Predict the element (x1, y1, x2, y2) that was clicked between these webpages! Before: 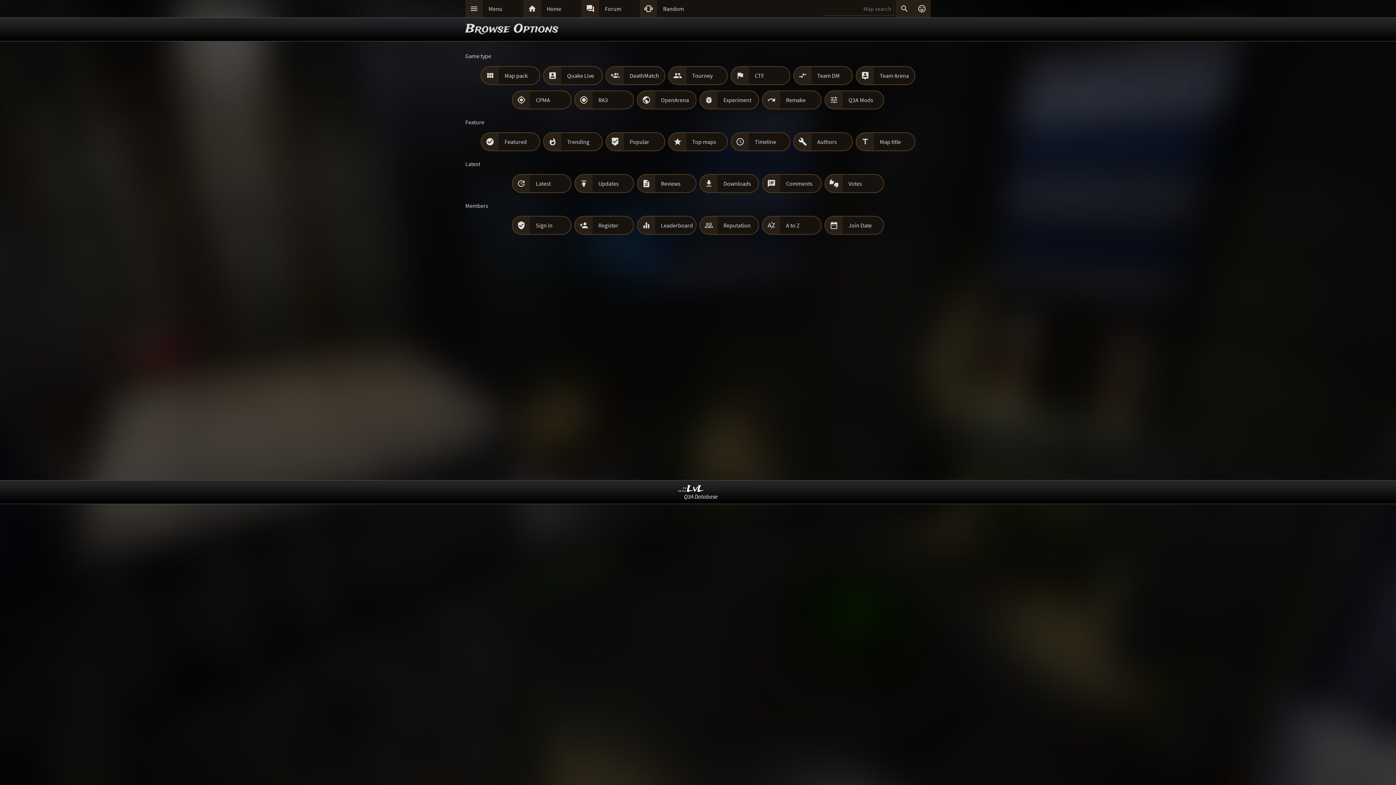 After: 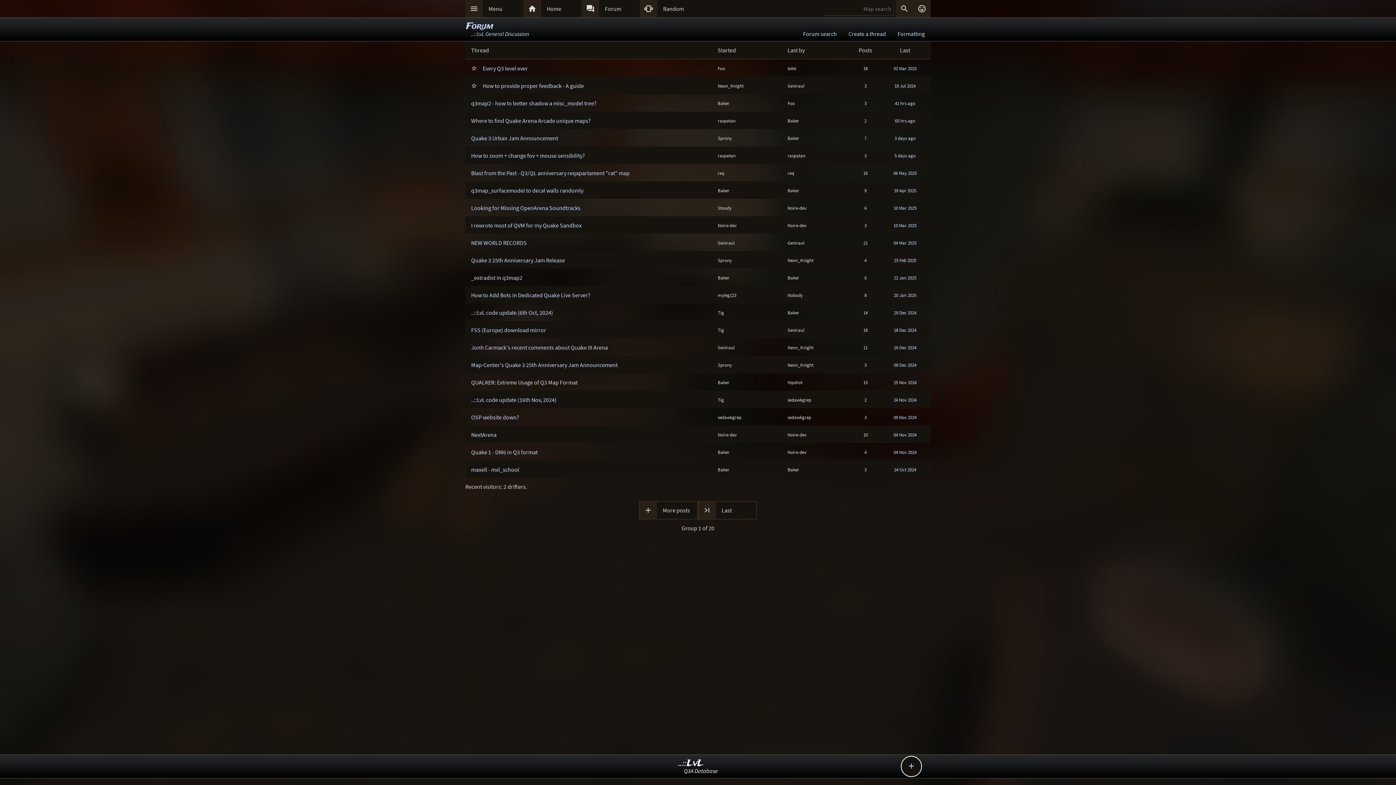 Action: label:  bbox: (581, 0, 599, 17)